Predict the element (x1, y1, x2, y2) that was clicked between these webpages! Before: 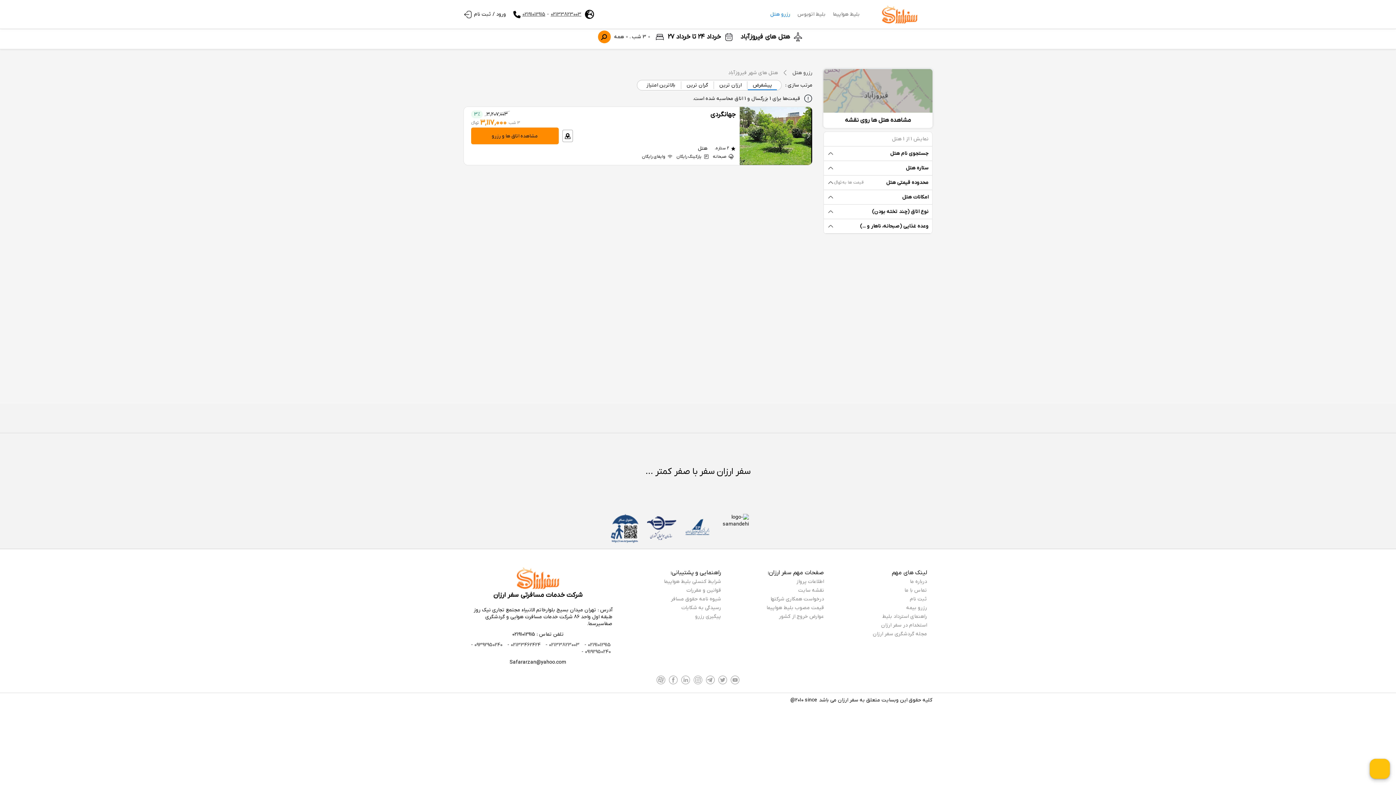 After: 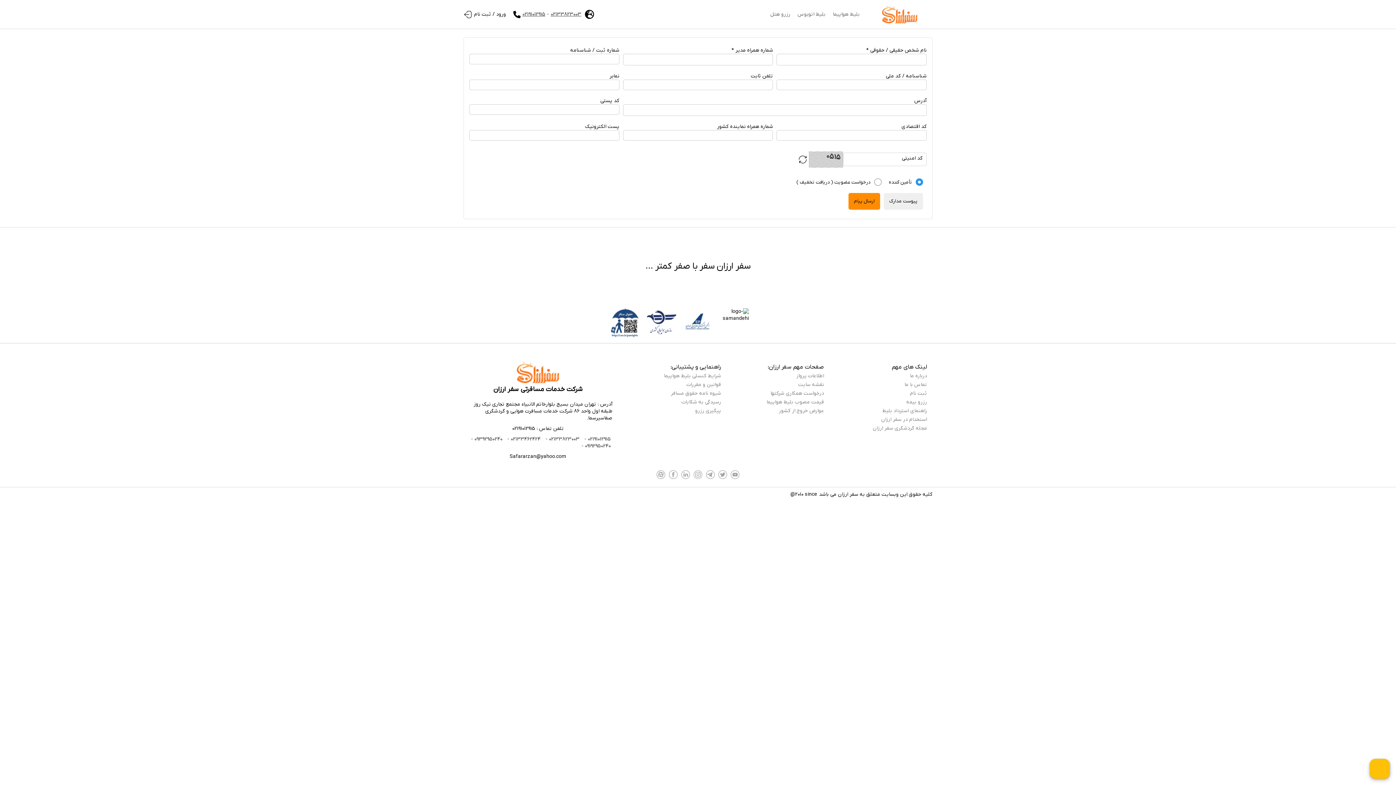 Action: bbox: (770, 595, 824, 602) label: درخواست همکاری شرکتها